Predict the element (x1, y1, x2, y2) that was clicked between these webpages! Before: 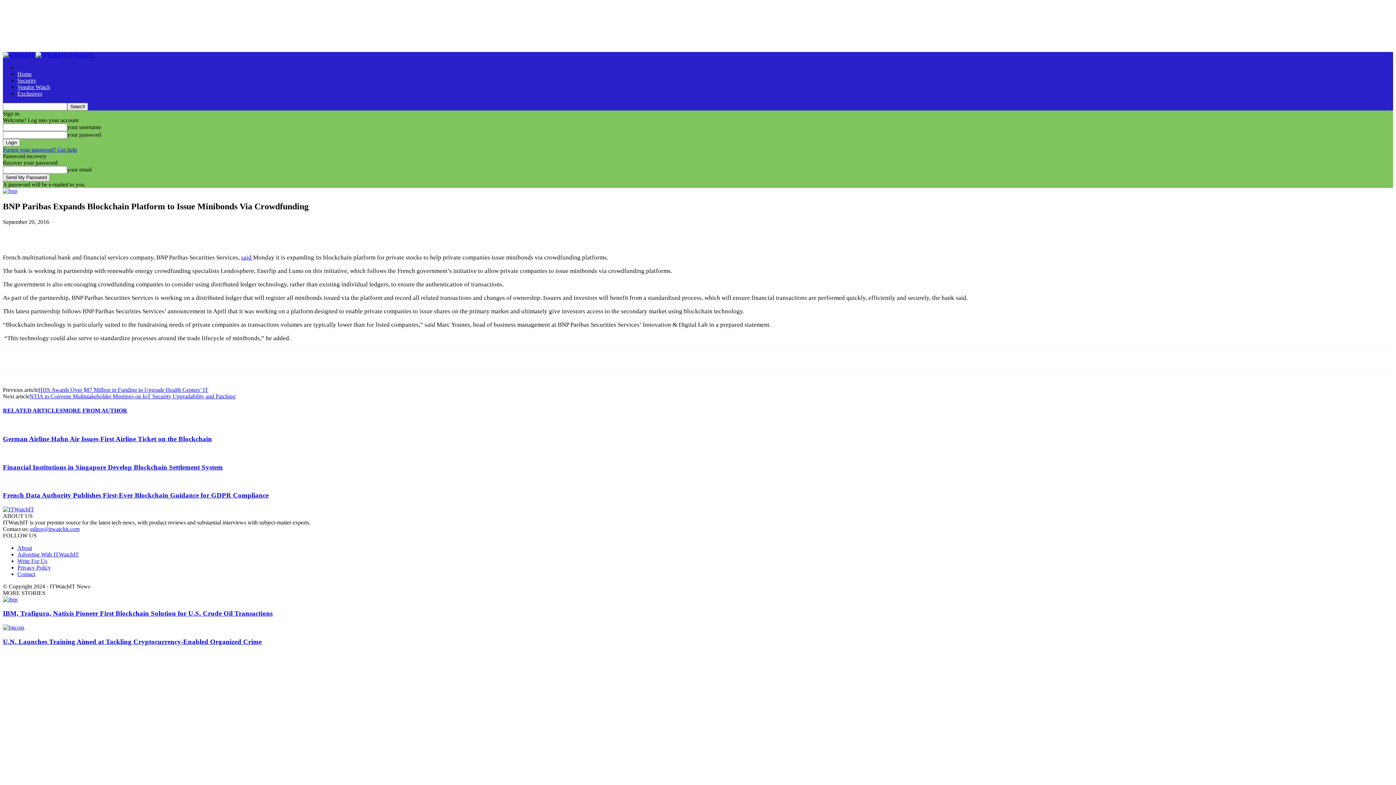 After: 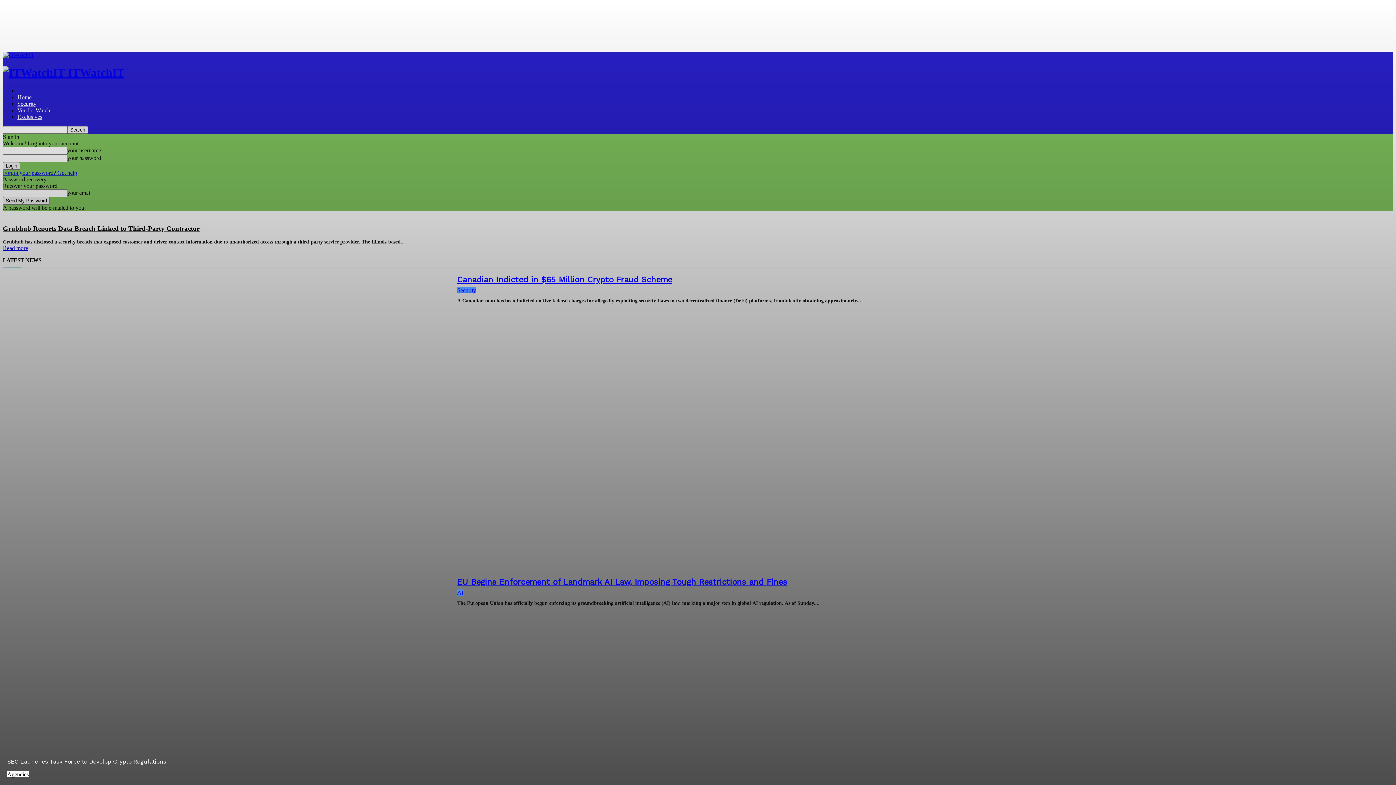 Action: bbox: (2, 506, 34, 512)